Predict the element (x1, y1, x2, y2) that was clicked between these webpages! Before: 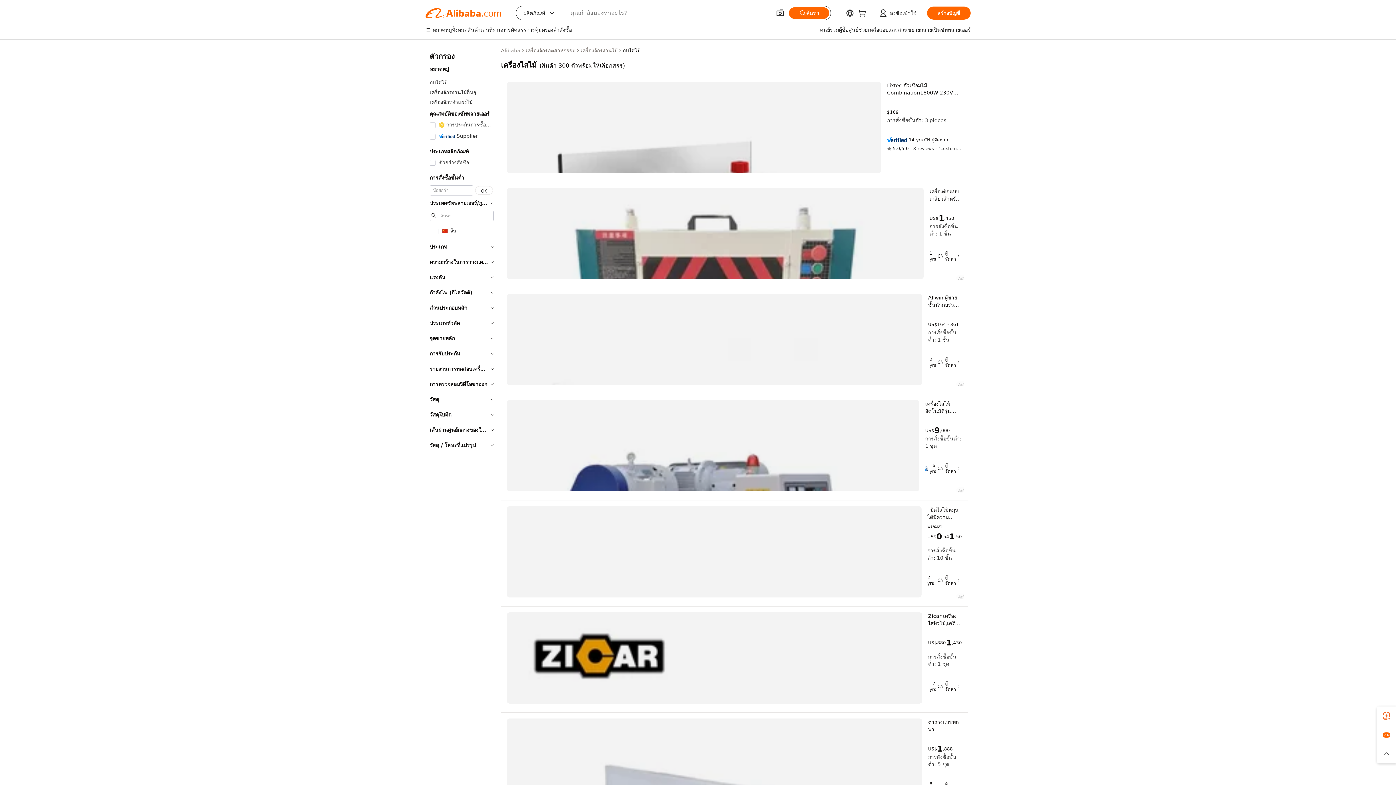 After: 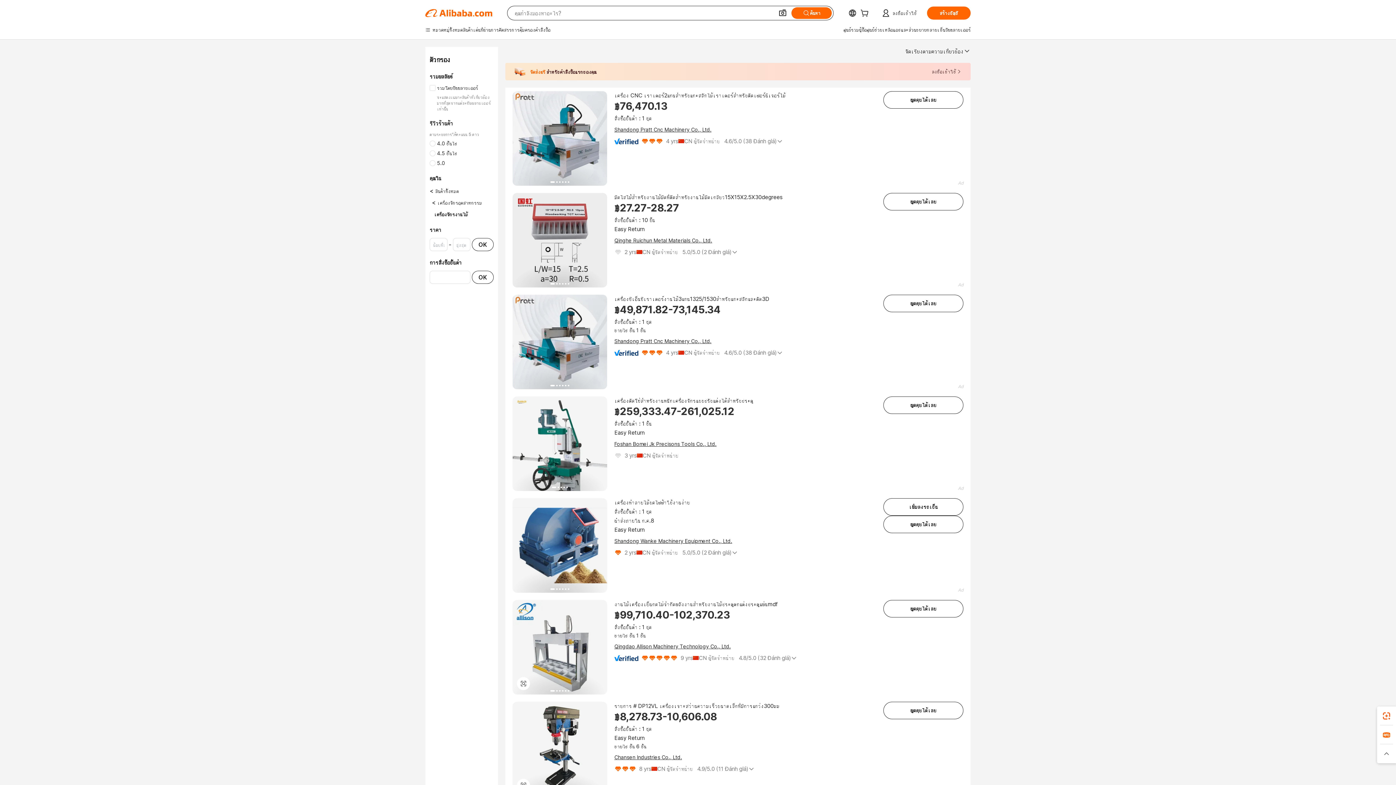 Action: label: เครื่องจักรงานไม้ bbox: (580, 46, 617, 54)